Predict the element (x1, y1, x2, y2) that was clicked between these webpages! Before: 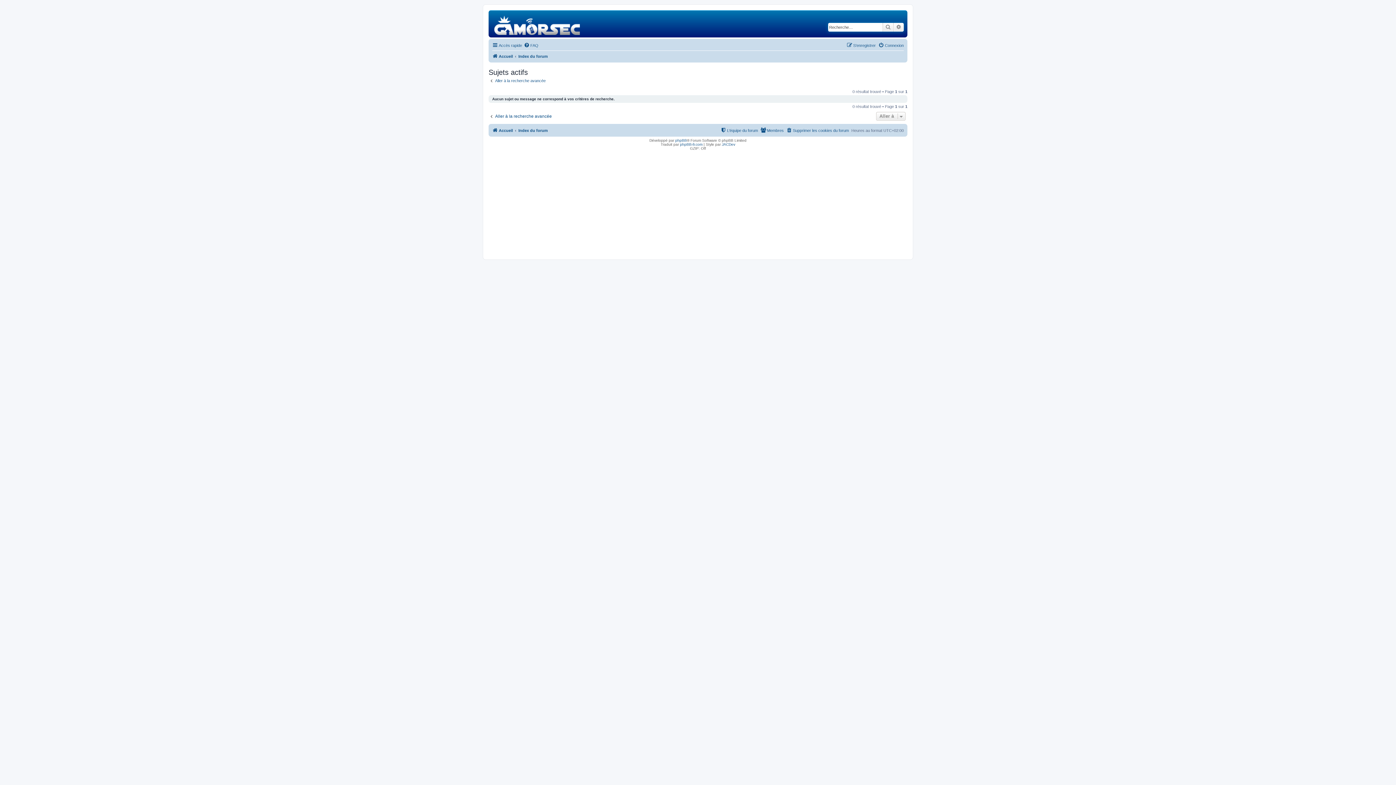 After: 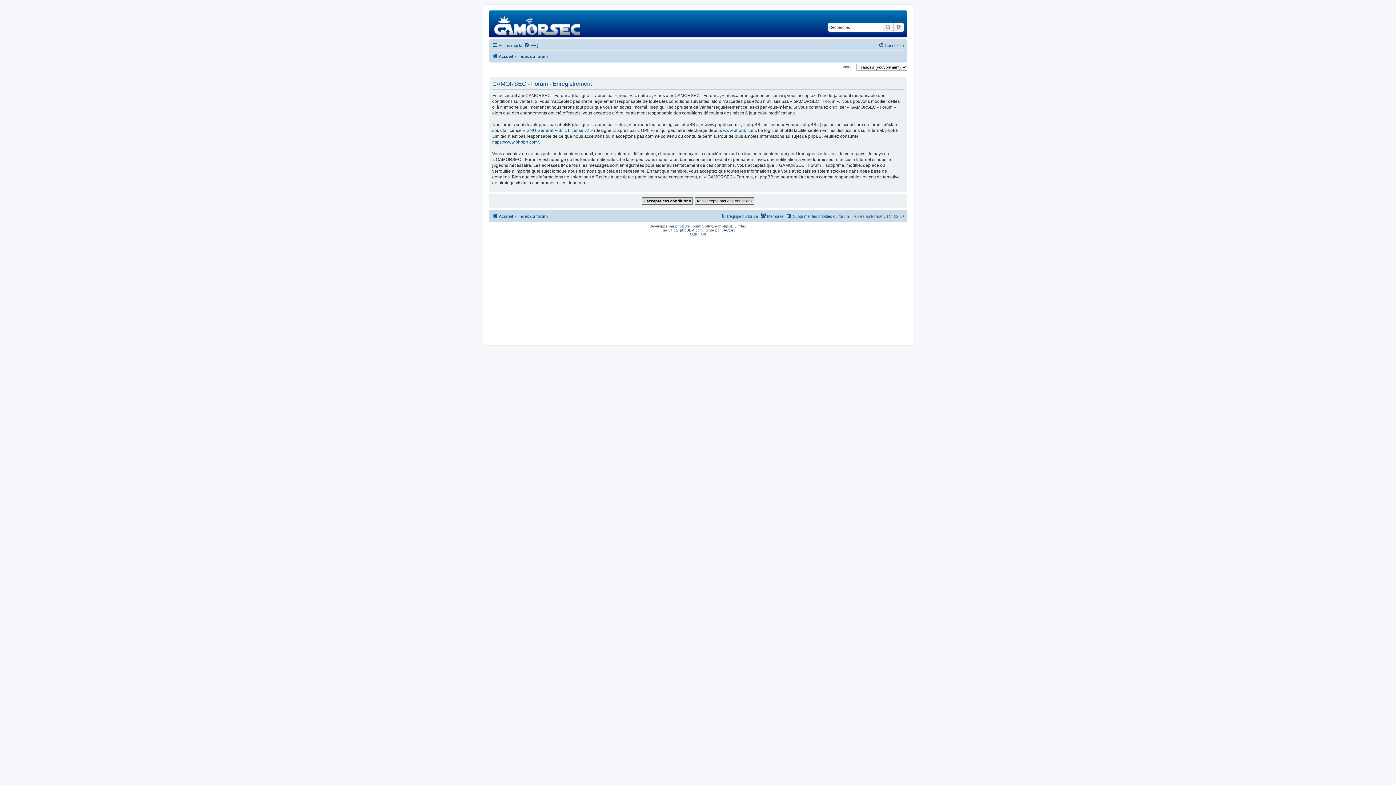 Action: bbox: (846, 41, 876, 49) label: S’enregistrer